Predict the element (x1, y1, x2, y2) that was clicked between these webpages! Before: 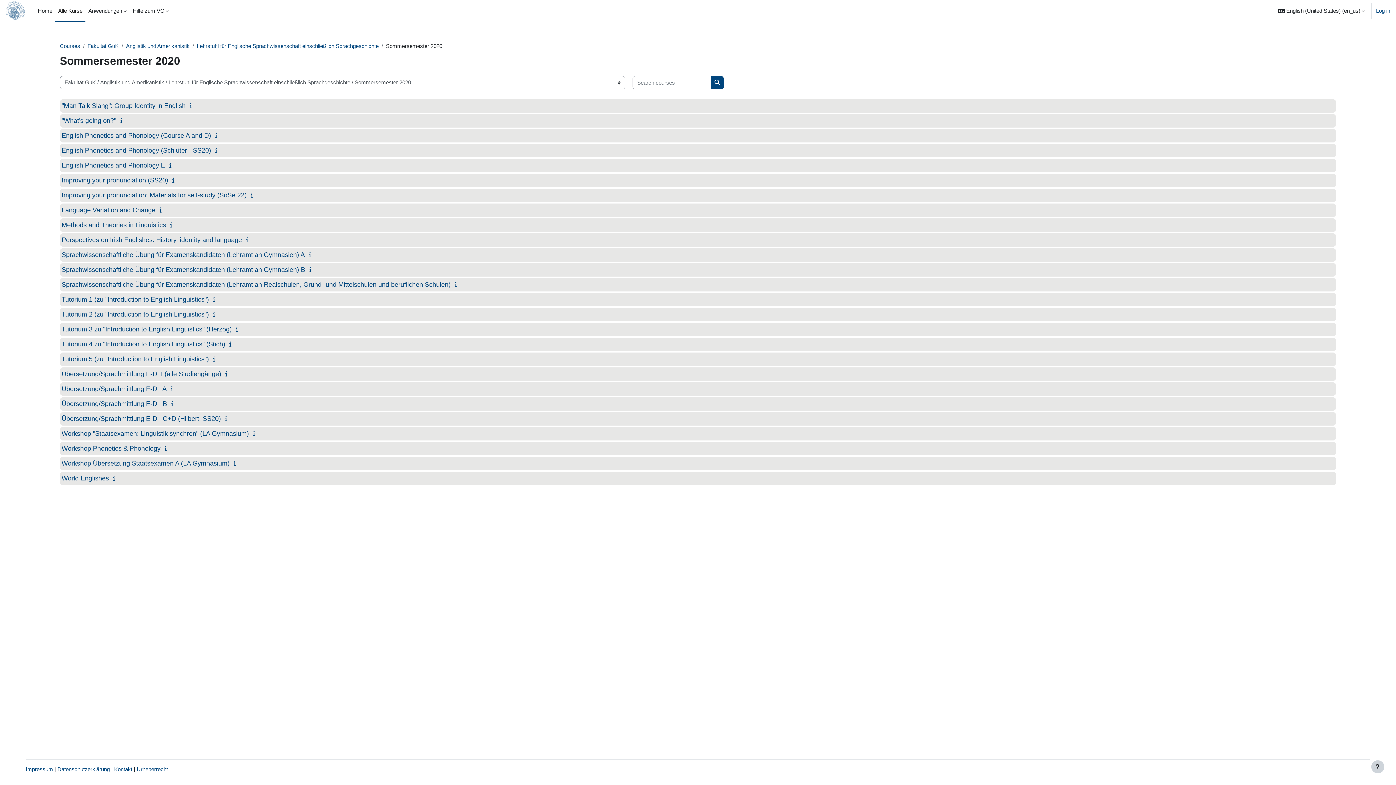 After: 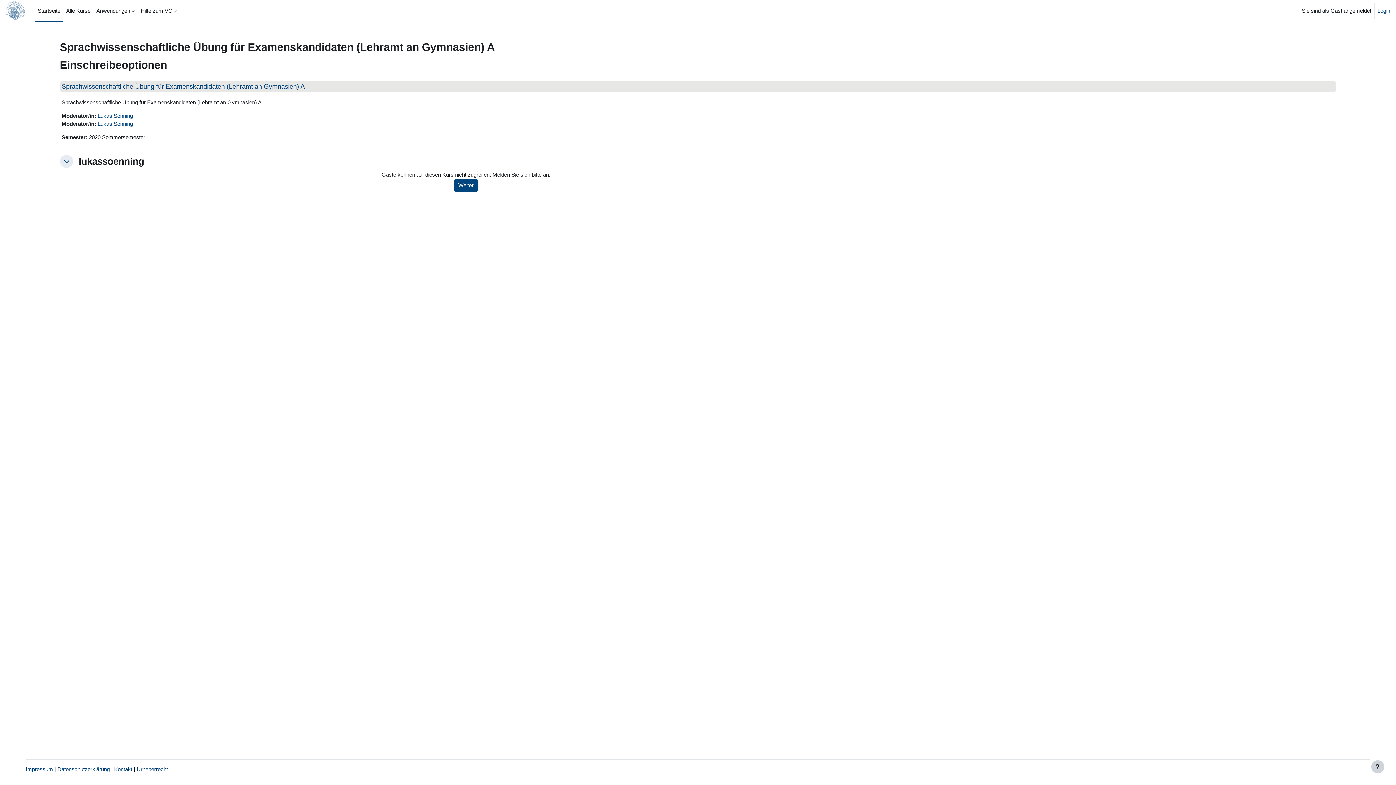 Action: bbox: (61, 251, 304, 258) label: Sprachwissenschaftliche Übung für Examenskandidaten (Lehramt an Gymnasien) A